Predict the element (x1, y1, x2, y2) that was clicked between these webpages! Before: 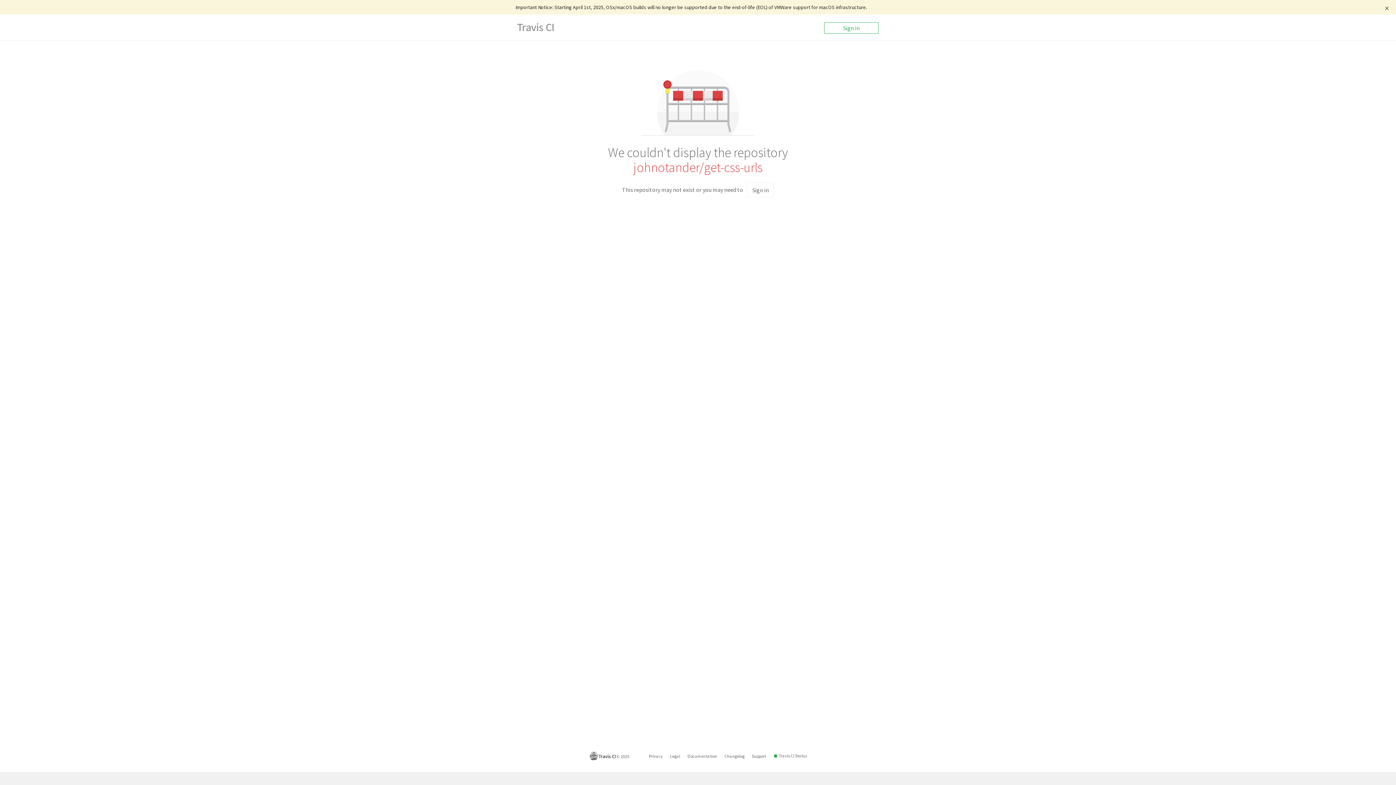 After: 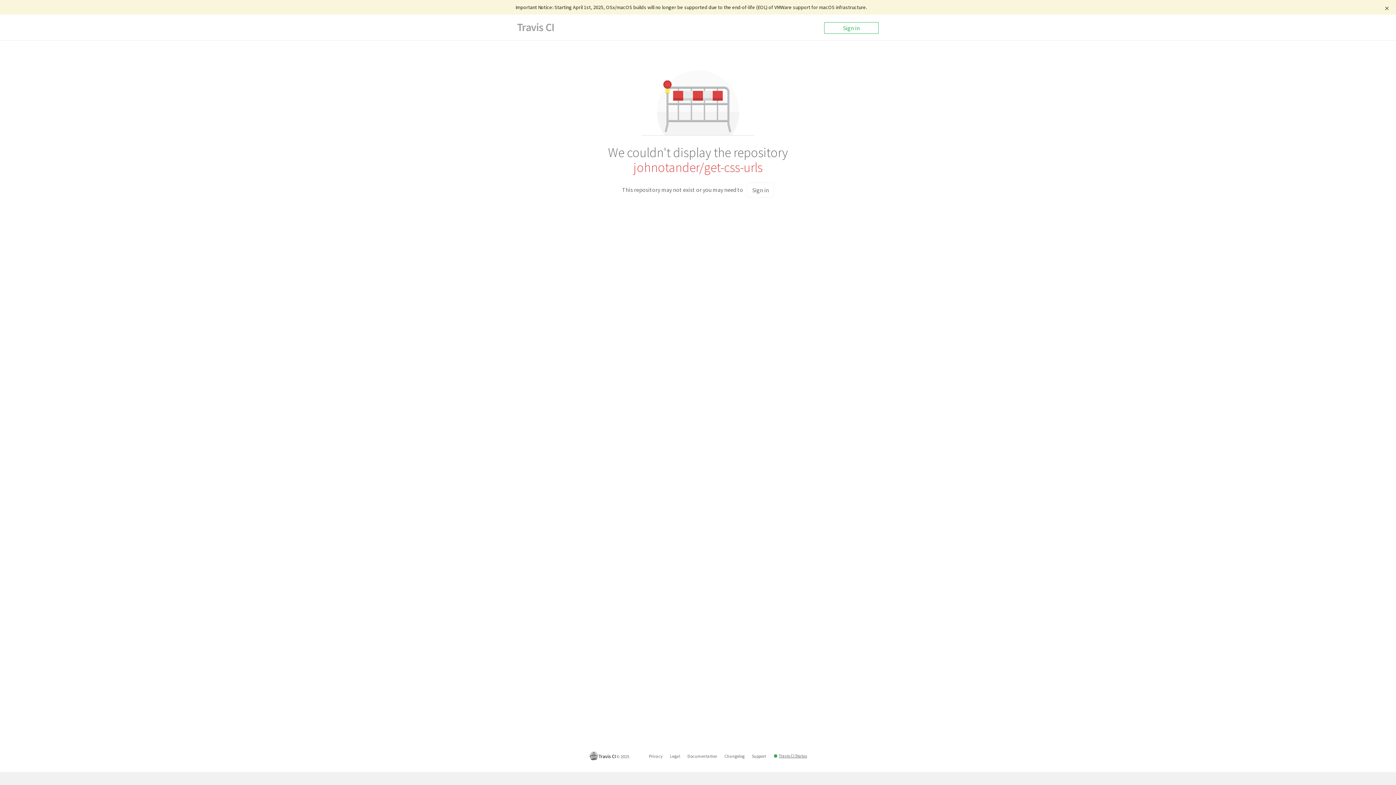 Action: bbox: (778, 752, 807, 759) label: Travis CI Status